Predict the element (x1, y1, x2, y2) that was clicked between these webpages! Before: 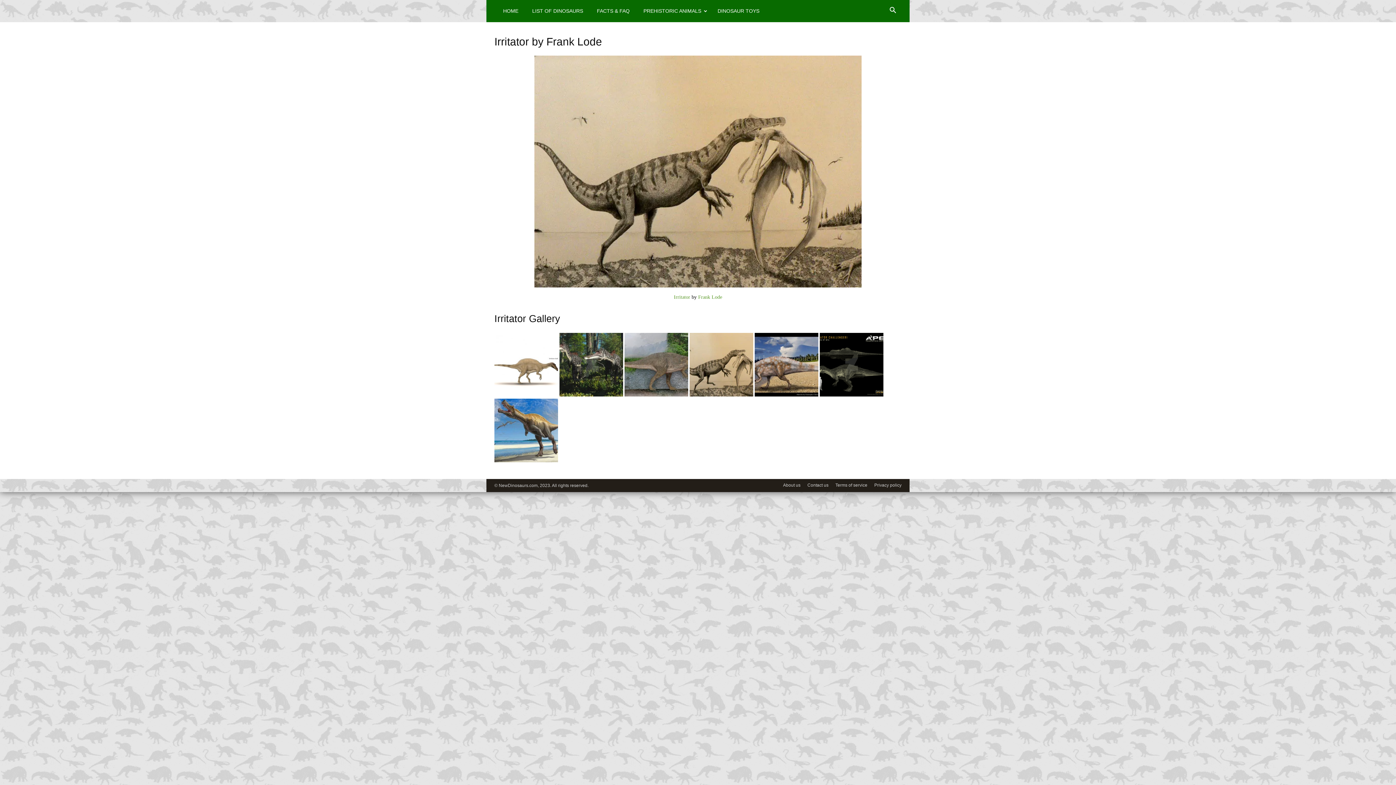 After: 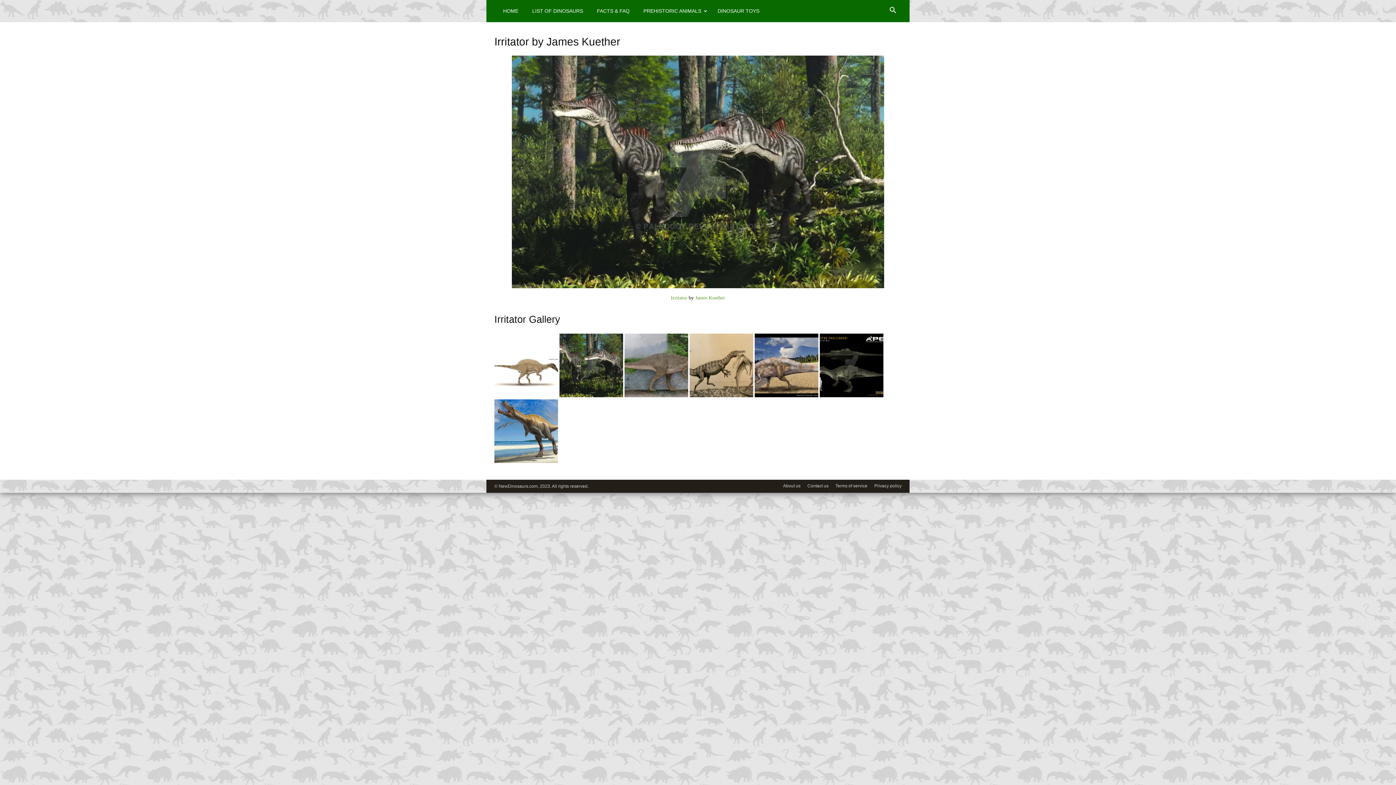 Action: bbox: (559, 392, 623, 397)